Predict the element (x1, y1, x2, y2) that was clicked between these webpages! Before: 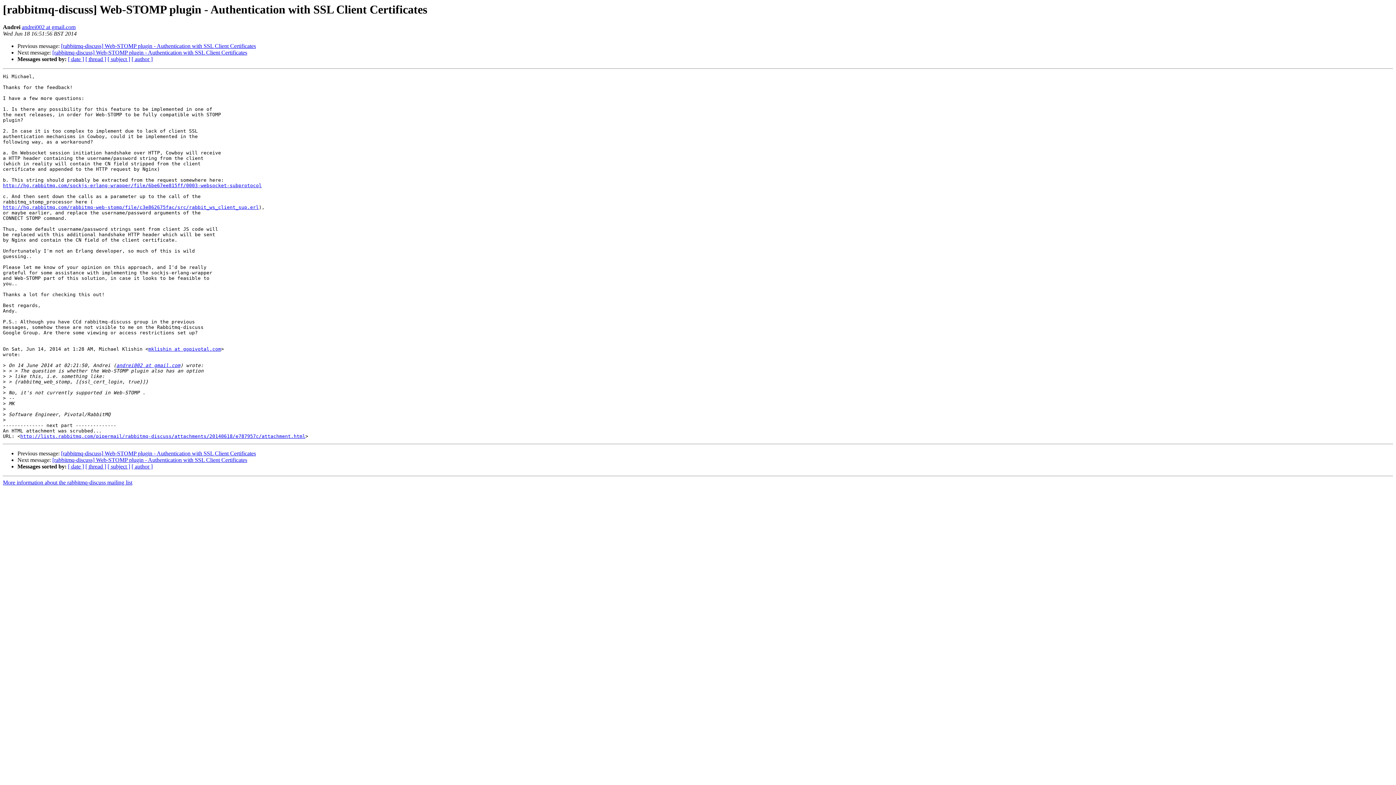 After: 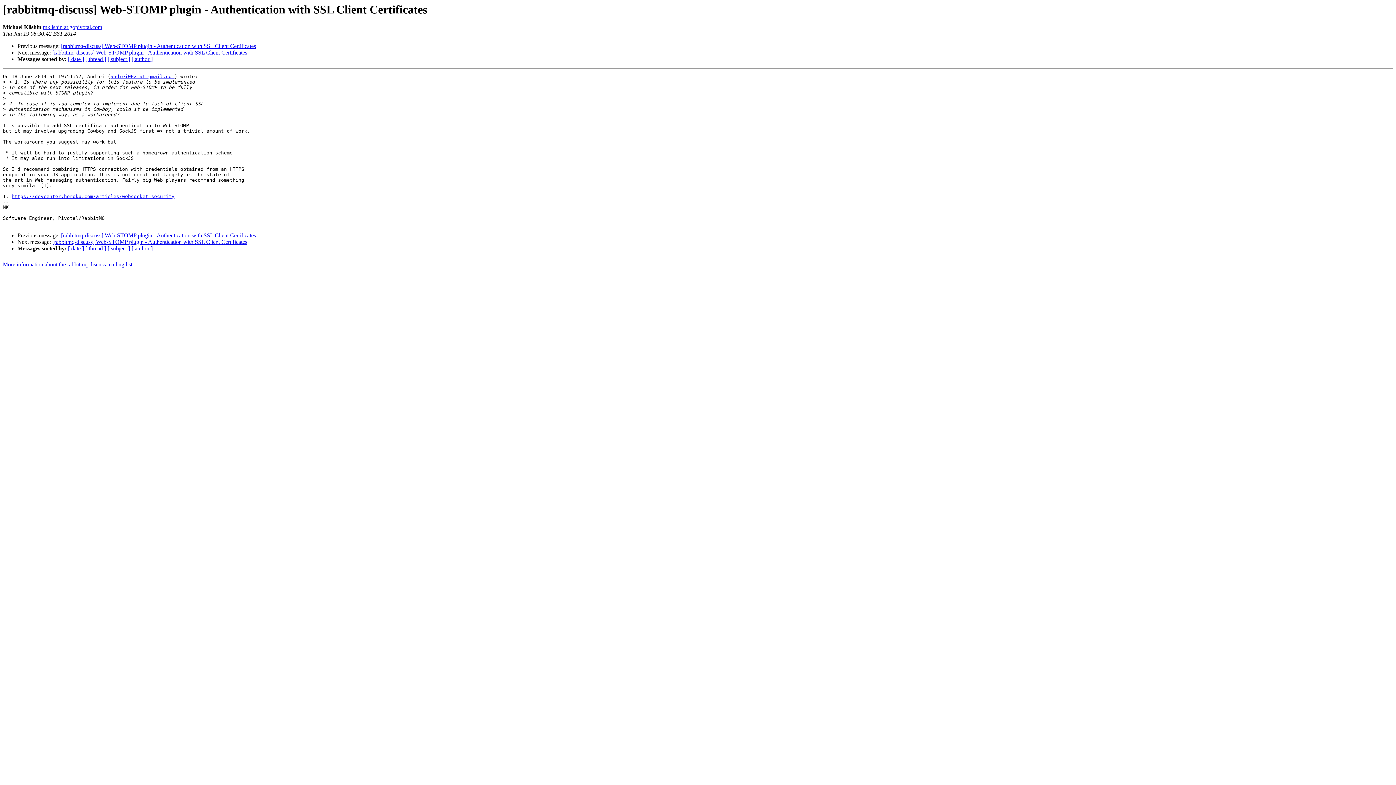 Action: bbox: (52, 49, 247, 55) label: [rabbitmq-discuss] Web-STOMP plugin - Authentication with SSL Client Certificates